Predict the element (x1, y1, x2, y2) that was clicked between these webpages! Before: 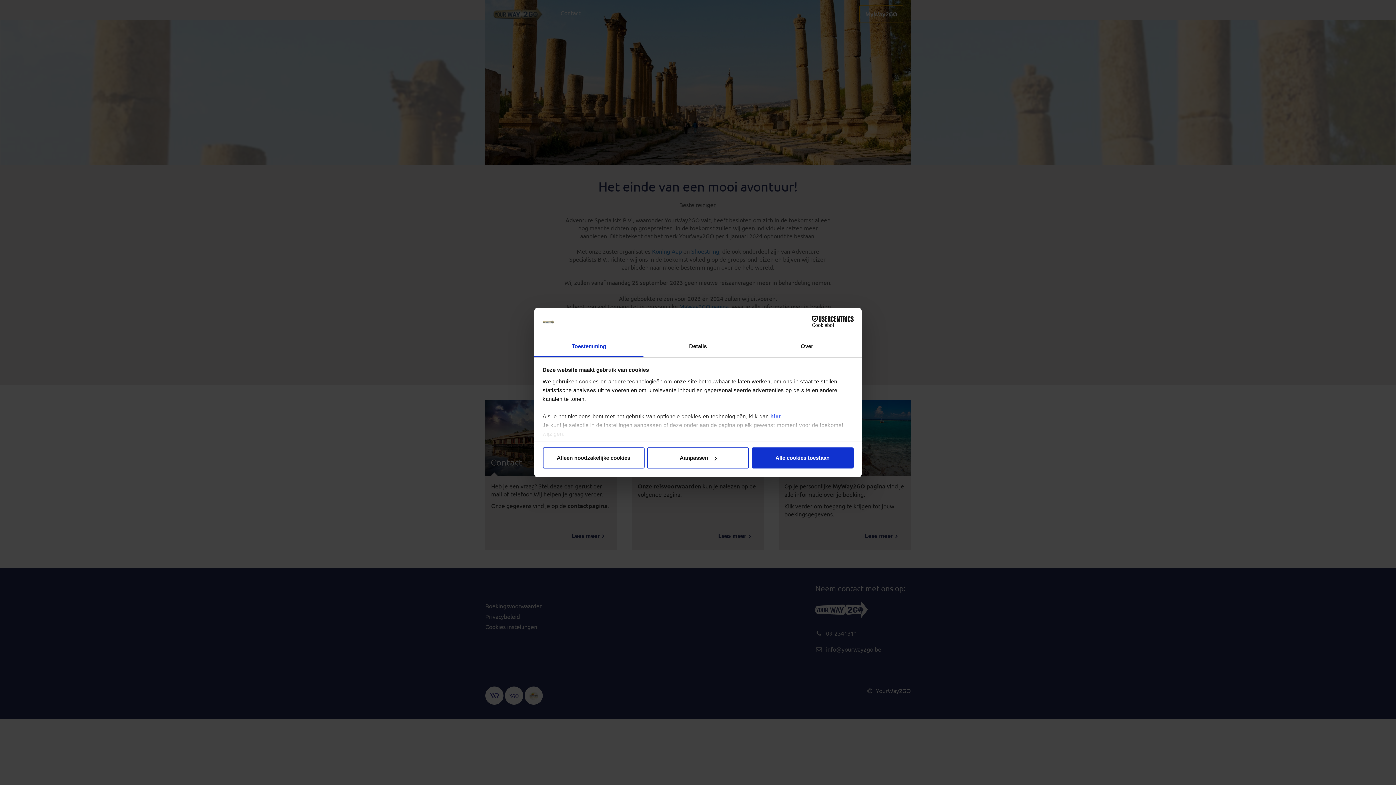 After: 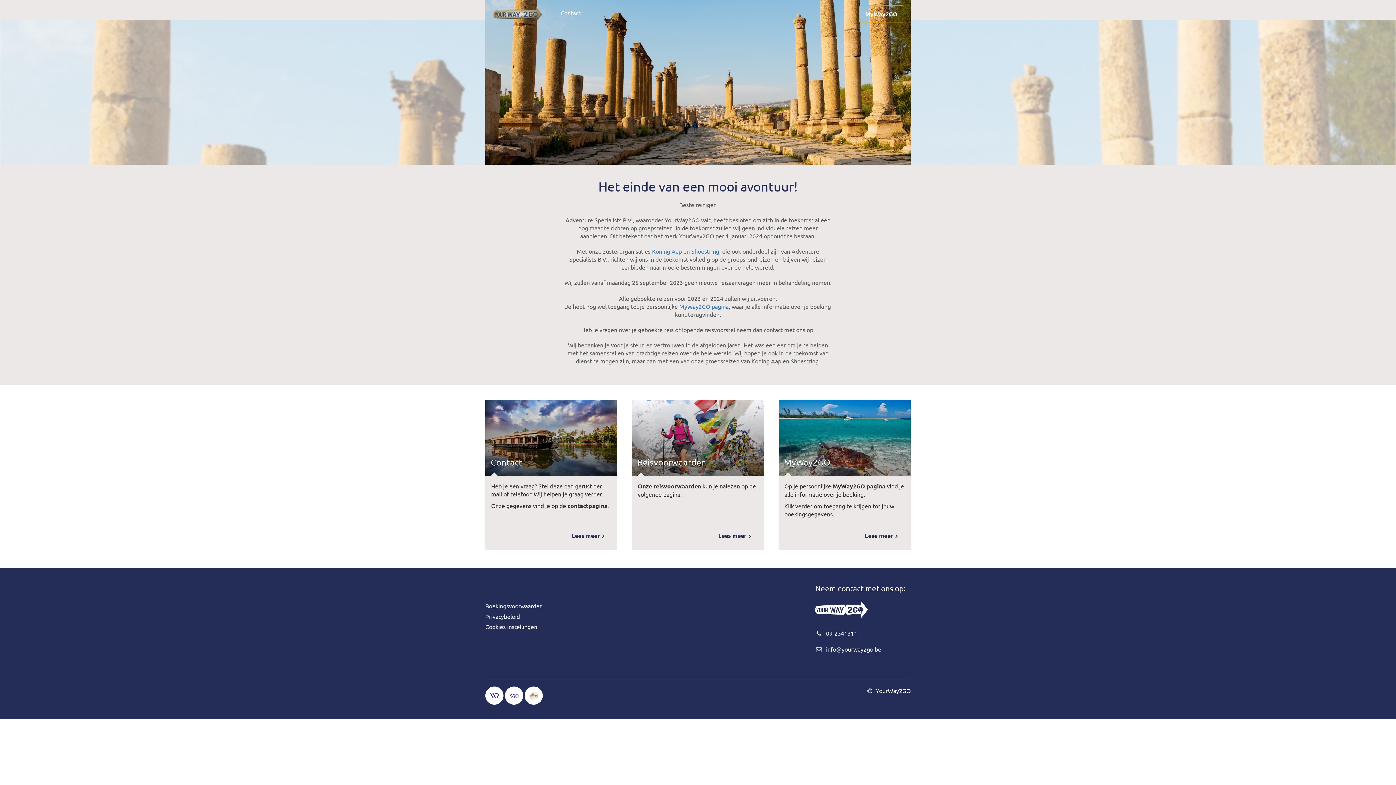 Action: bbox: (751, 447, 853, 468) label: Alle cookies toestaan